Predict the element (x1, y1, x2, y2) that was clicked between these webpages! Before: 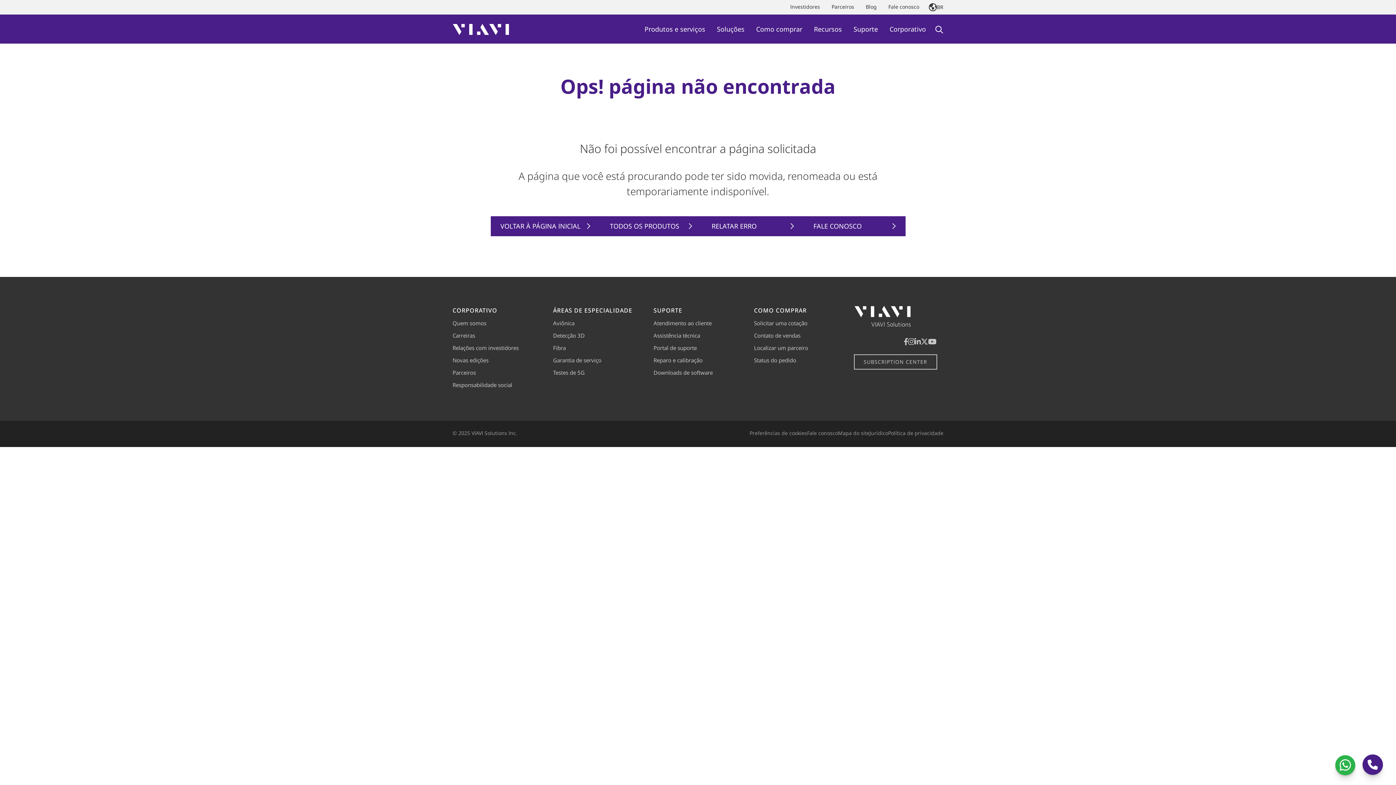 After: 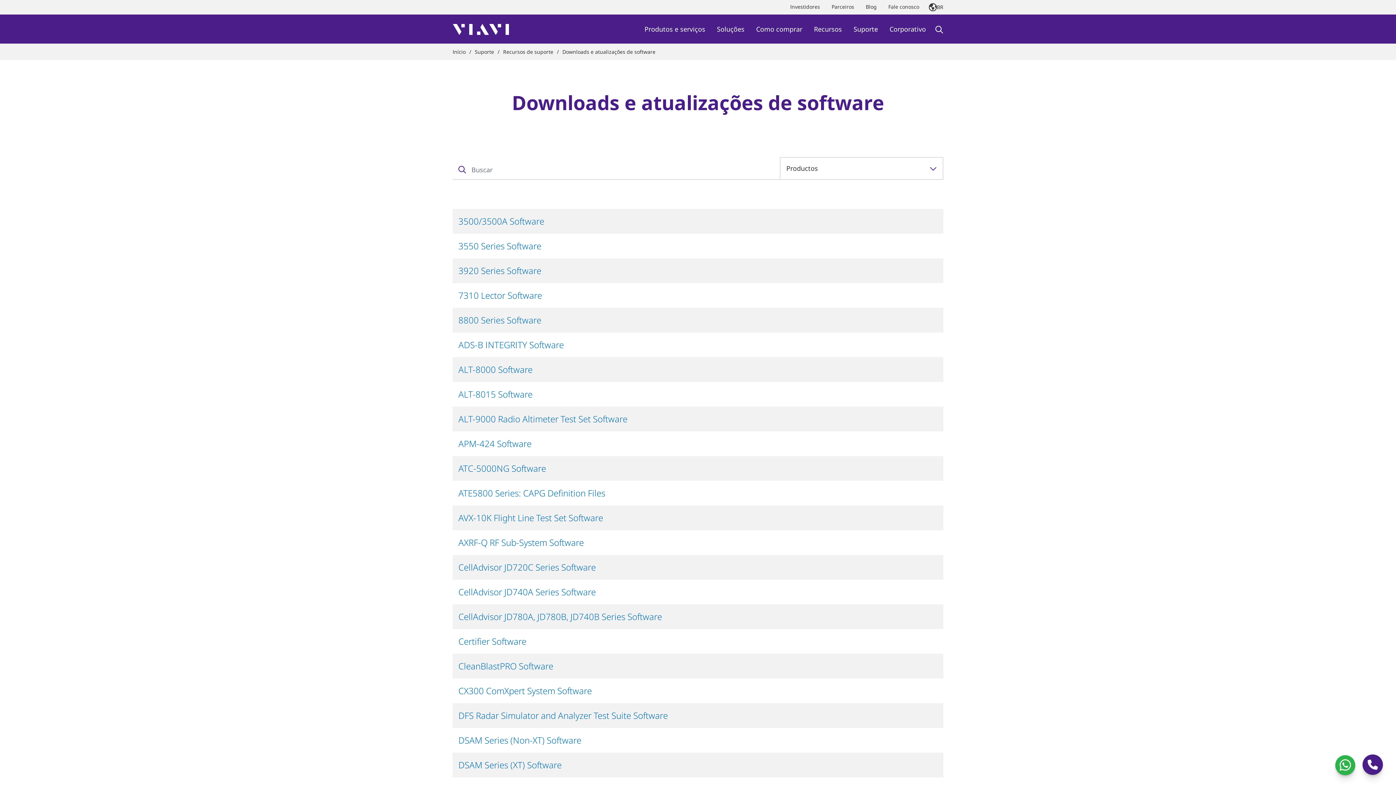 Action: label: Downloads de software bbox: (653, 367, 713, 378)